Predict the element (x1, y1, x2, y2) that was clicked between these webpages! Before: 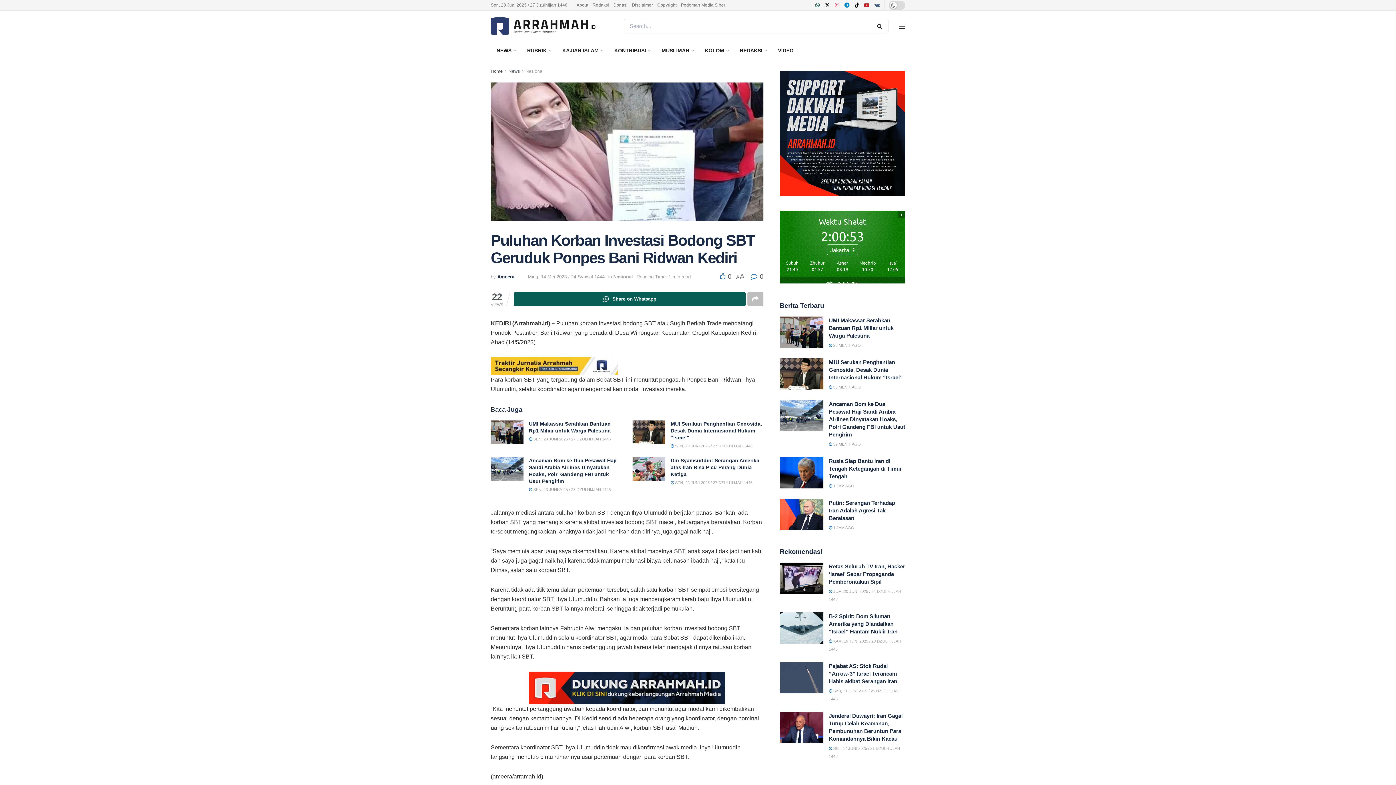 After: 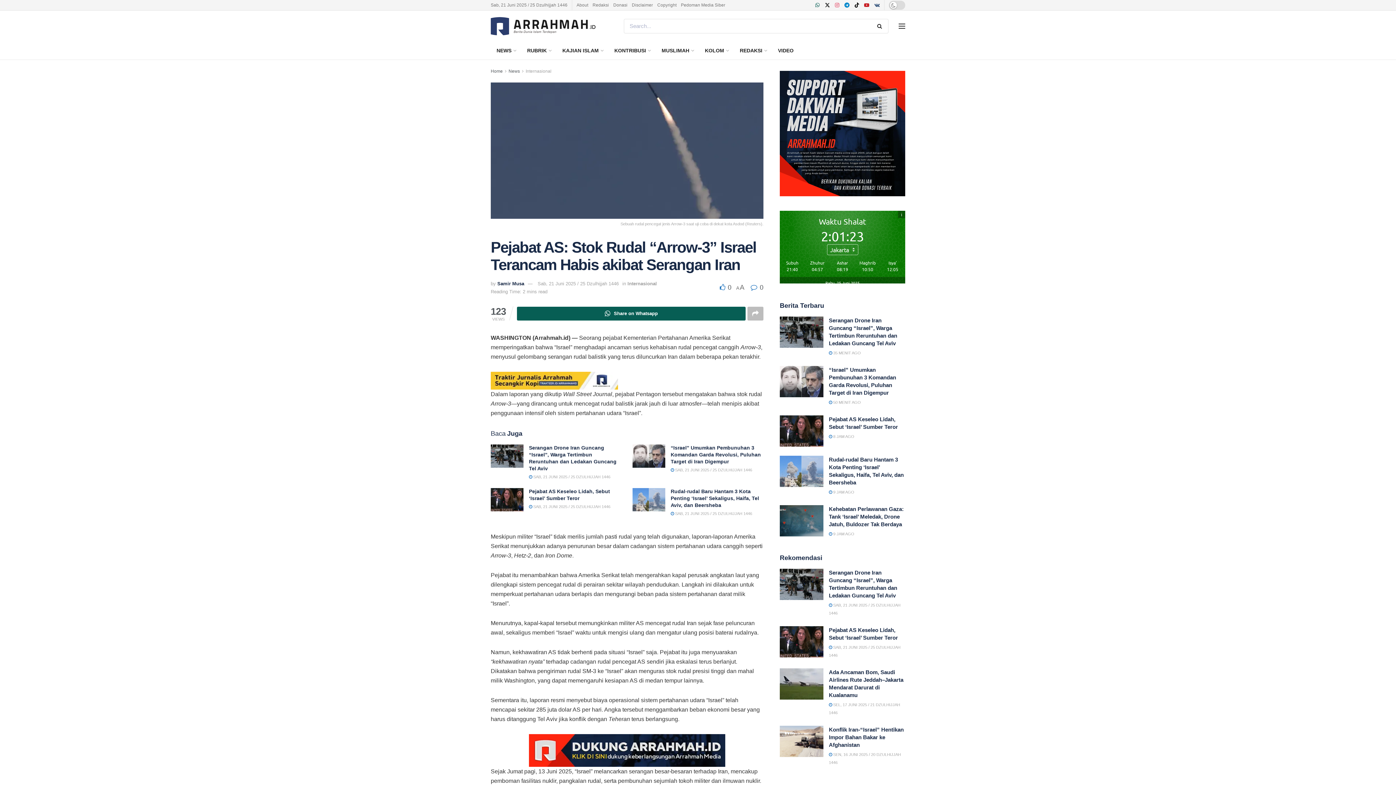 Action: label: Pejabat AS: Stok Rudal “Arrow-3” Israel Terancam Habis akibat Serangan Iran bbox: (829, 663, 897, 684)